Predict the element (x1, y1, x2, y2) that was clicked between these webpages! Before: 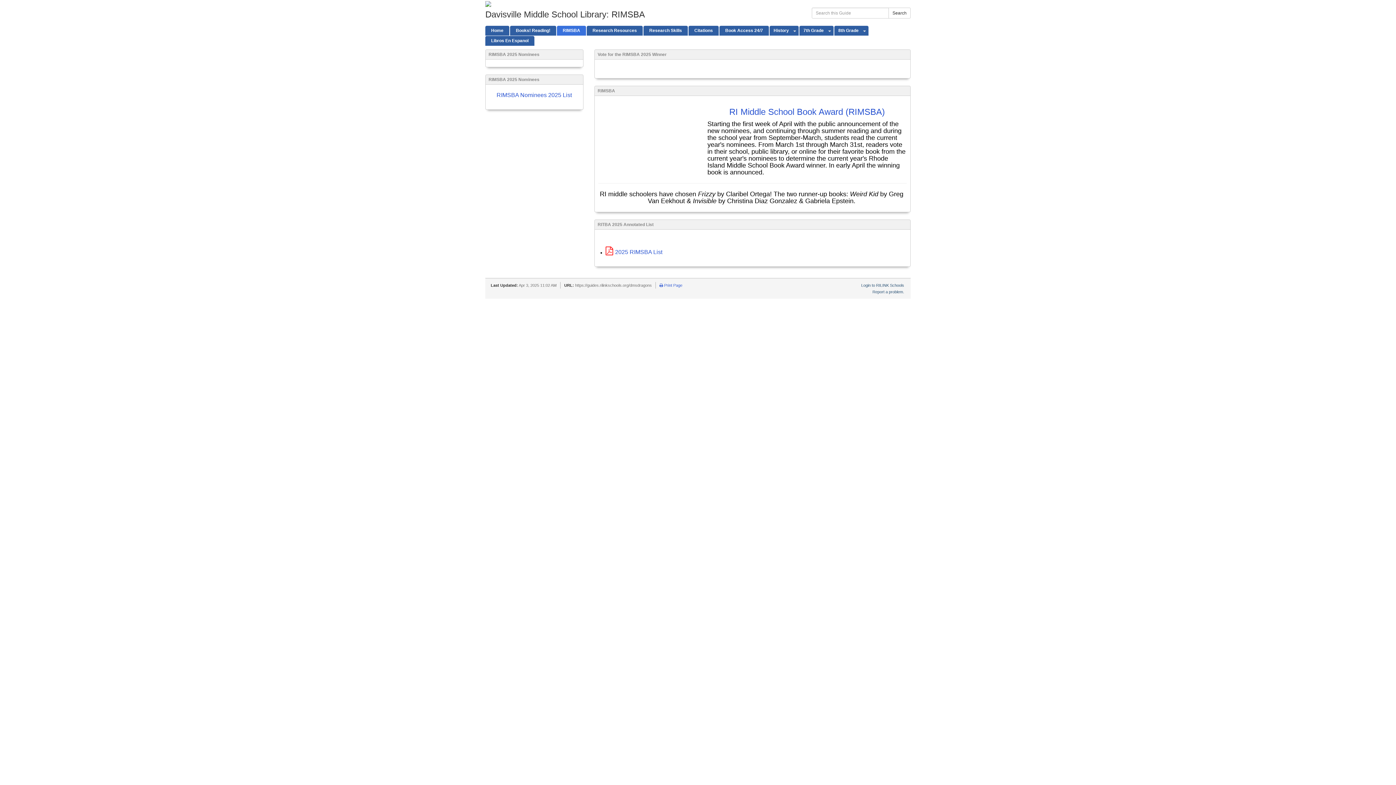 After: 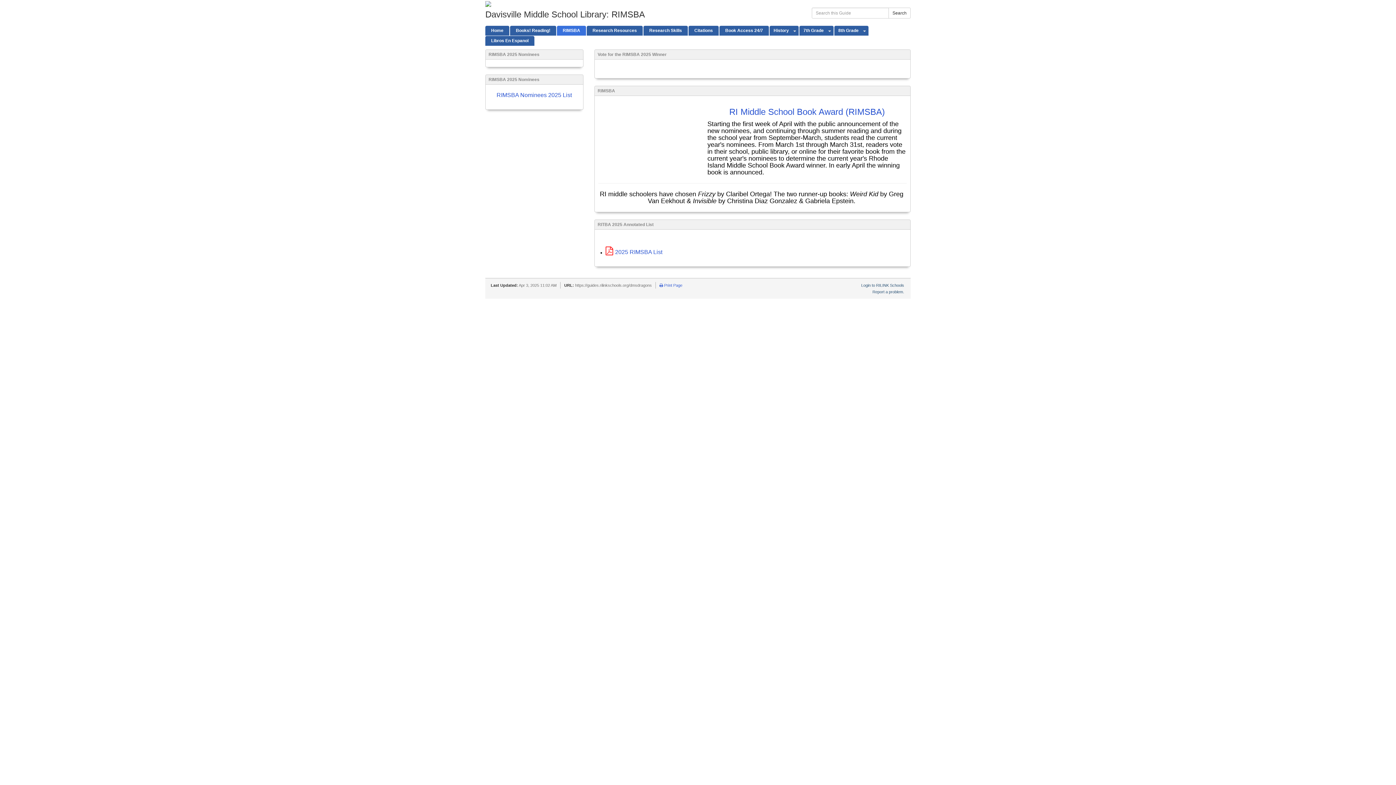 Action: label: RIMSBA bbox: (557, 25, 586, 35)